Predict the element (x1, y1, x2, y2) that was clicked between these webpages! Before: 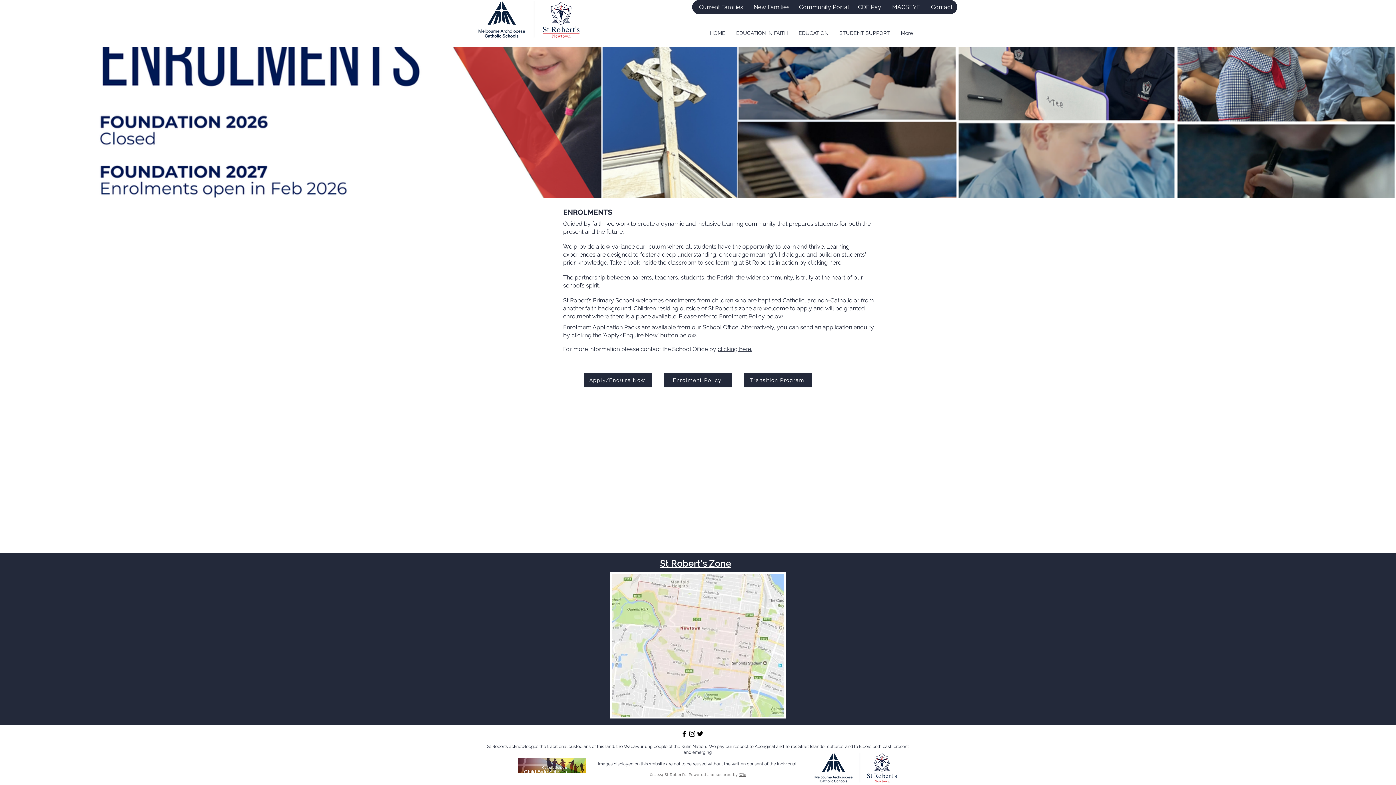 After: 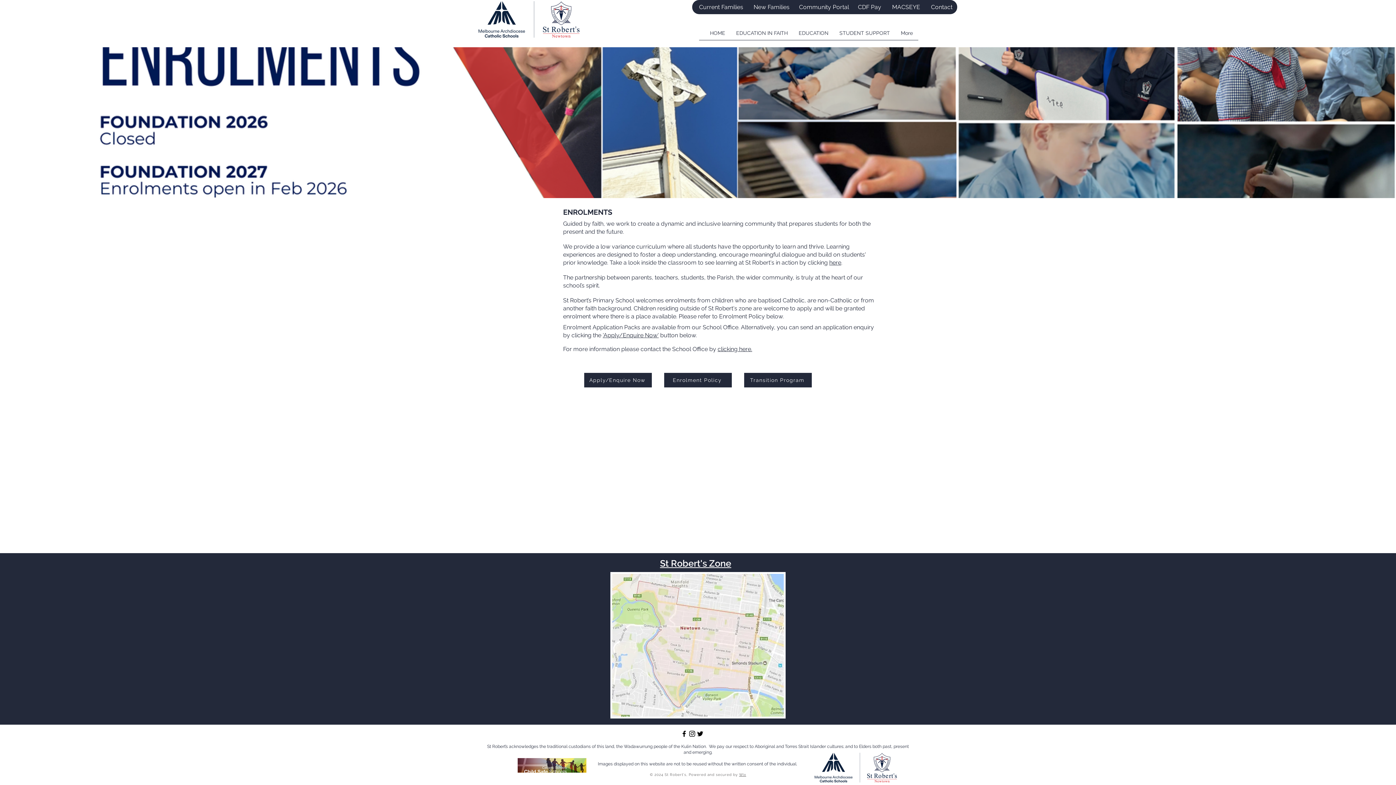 Action: bbox: (696, 730, 704, 738) label: Twitter